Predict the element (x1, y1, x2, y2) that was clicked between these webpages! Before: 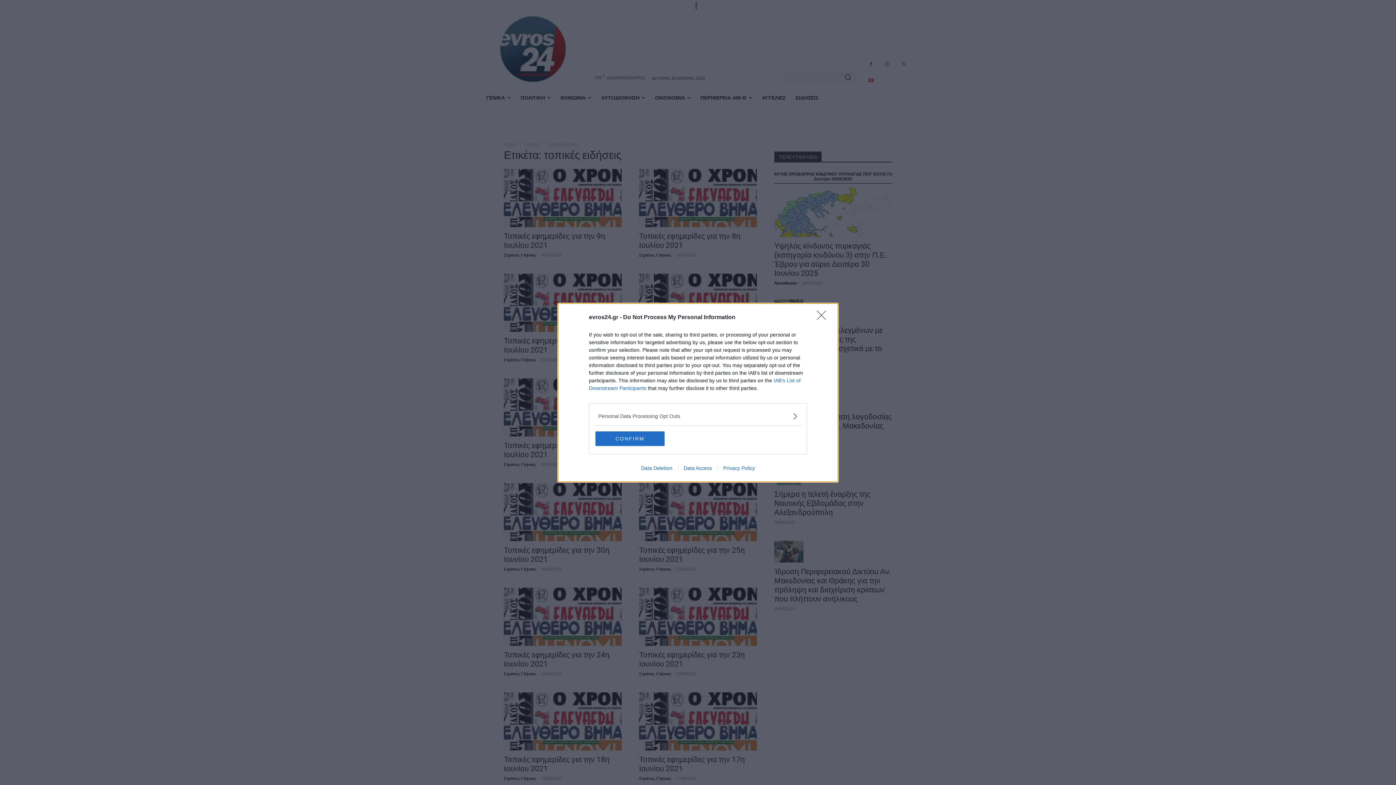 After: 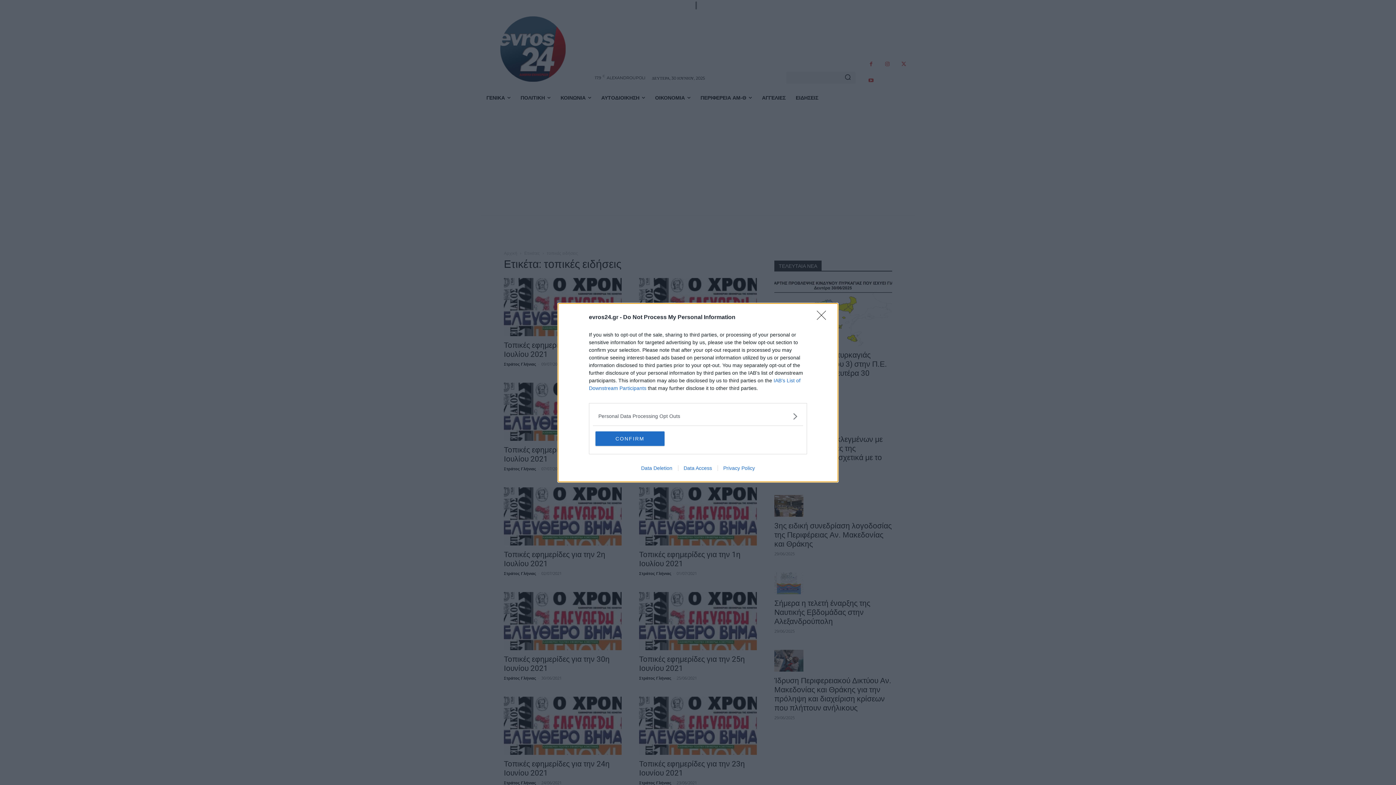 Action: bbox: (717, 465, 760, 471) label: Privacy Policy